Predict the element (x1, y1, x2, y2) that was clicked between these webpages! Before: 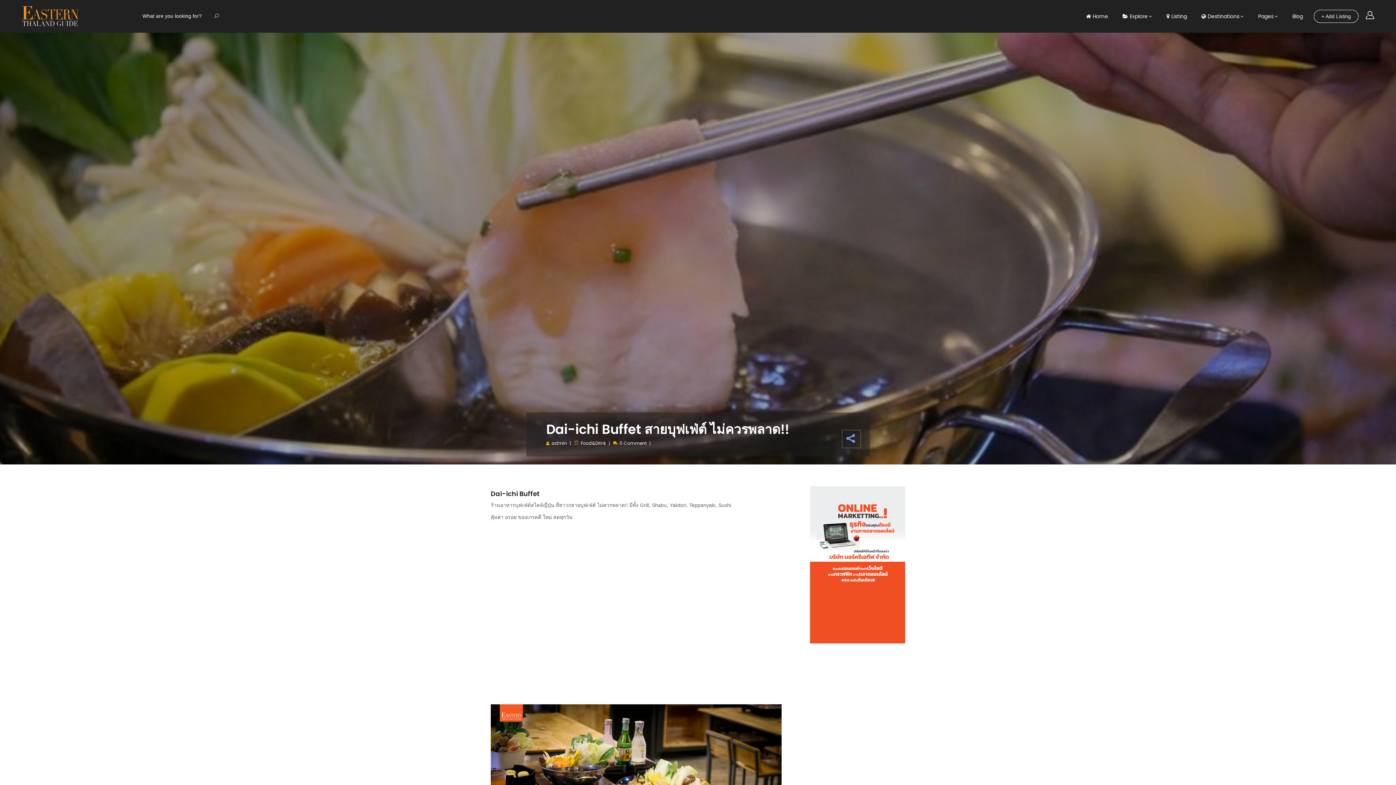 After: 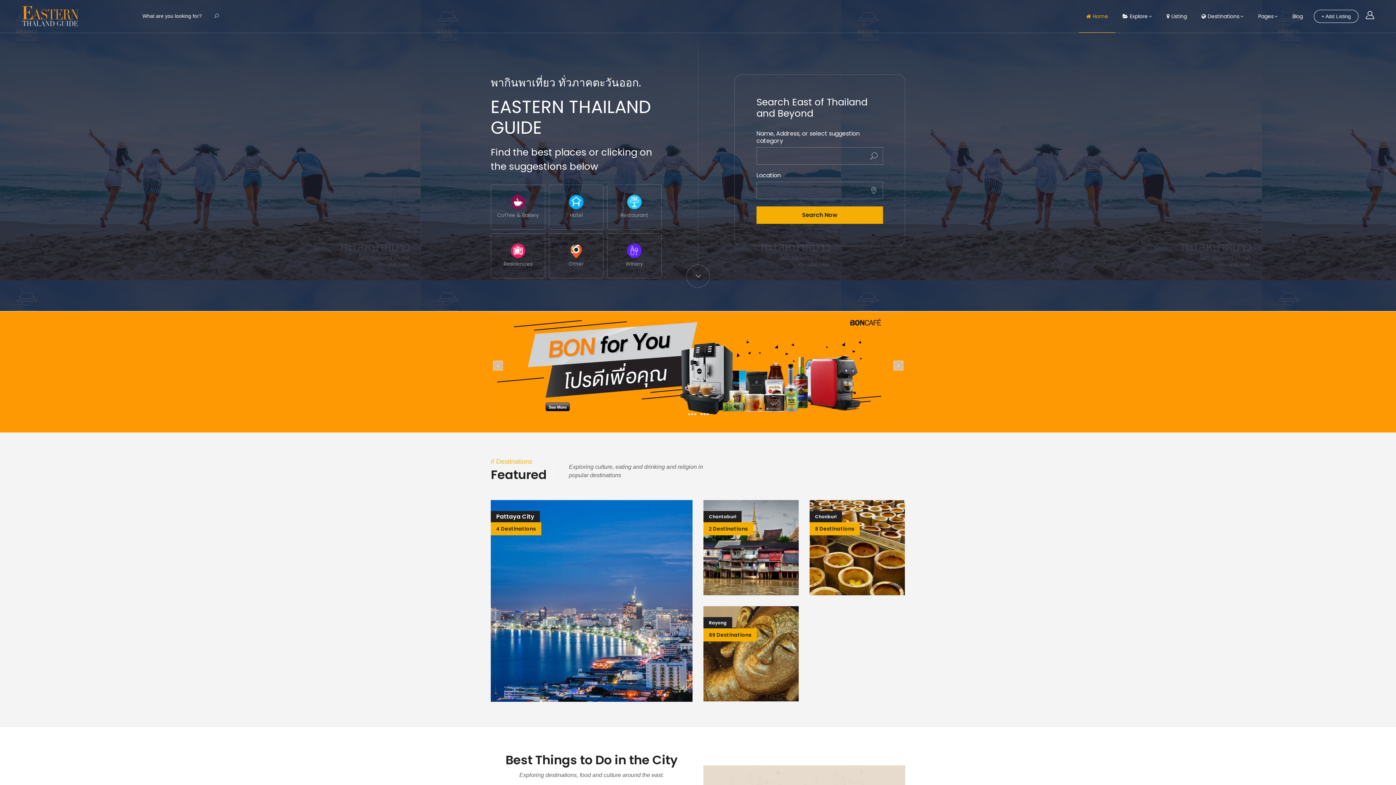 Action: label: Home bbox: (1079, 0, 1115, 32)